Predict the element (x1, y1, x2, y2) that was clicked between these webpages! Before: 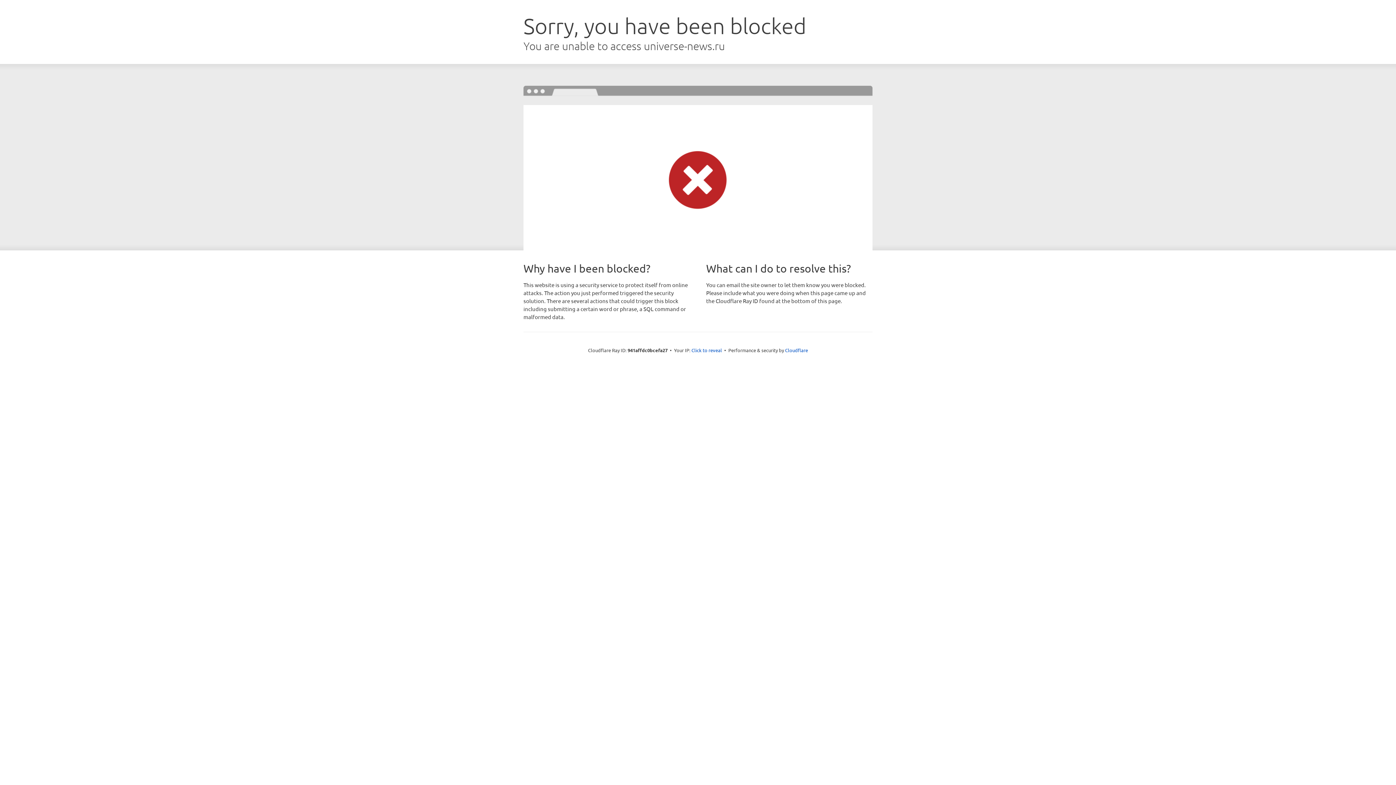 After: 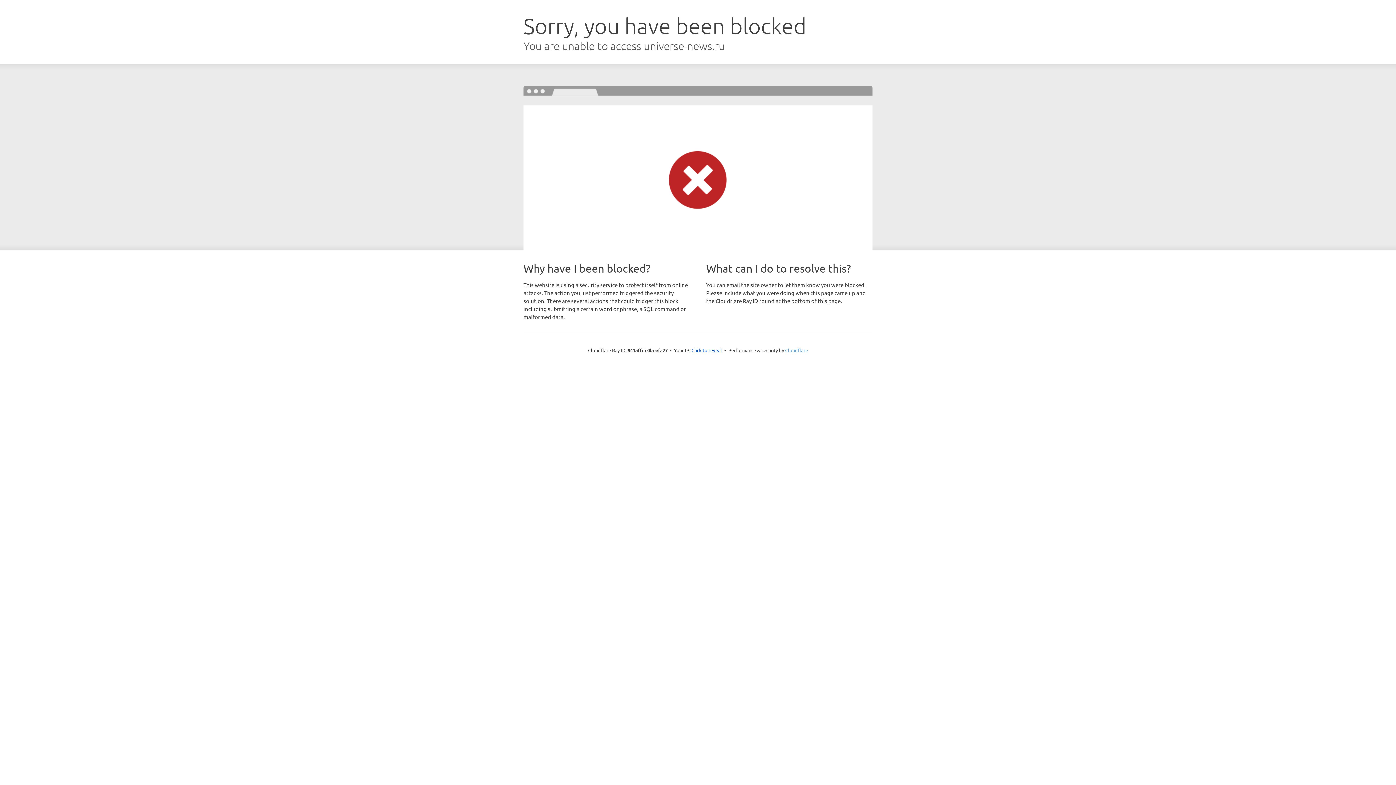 Action: bbox: (785, 347, 808, 353) label: Cloudflare